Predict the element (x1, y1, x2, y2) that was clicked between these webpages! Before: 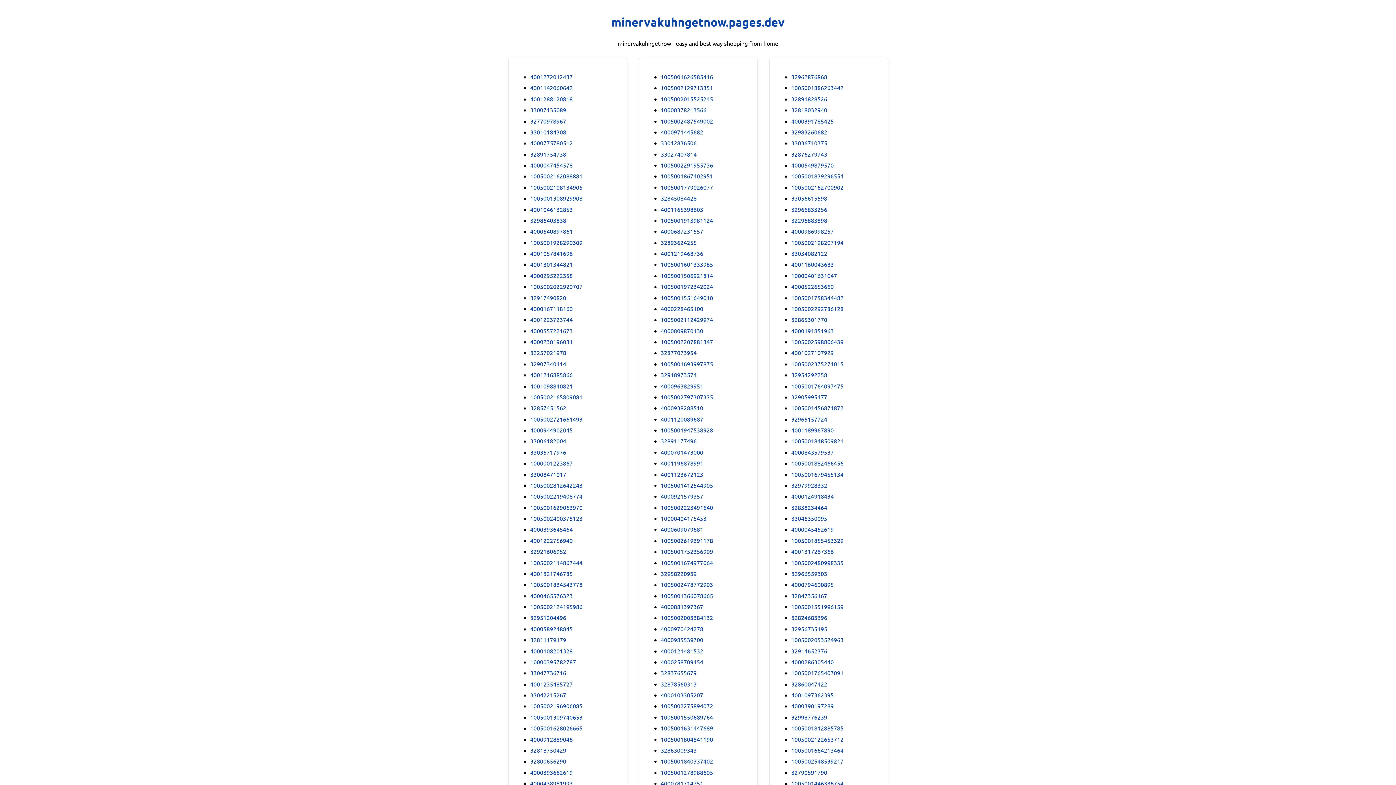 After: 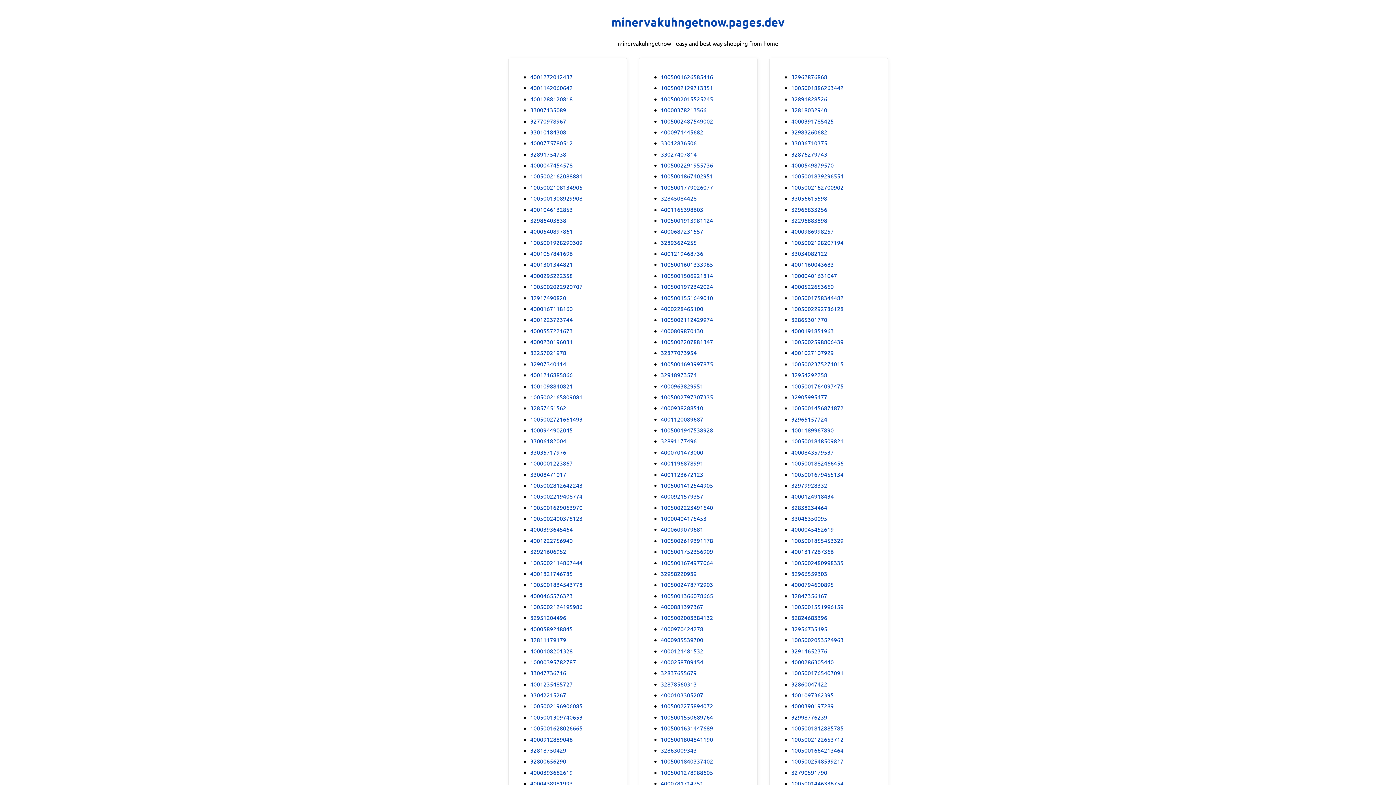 Action: bbox: (530, 713, 582, 721) label: 1005001309740653